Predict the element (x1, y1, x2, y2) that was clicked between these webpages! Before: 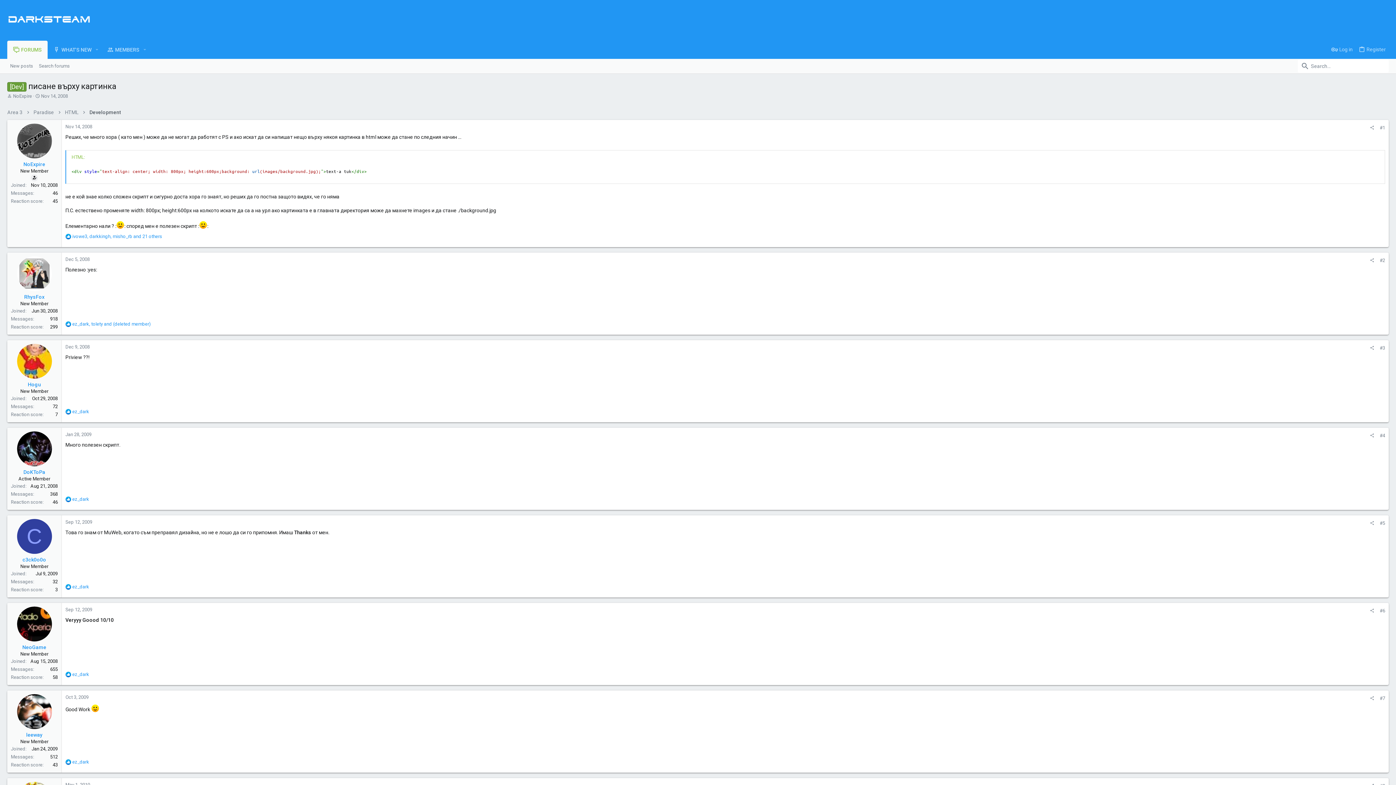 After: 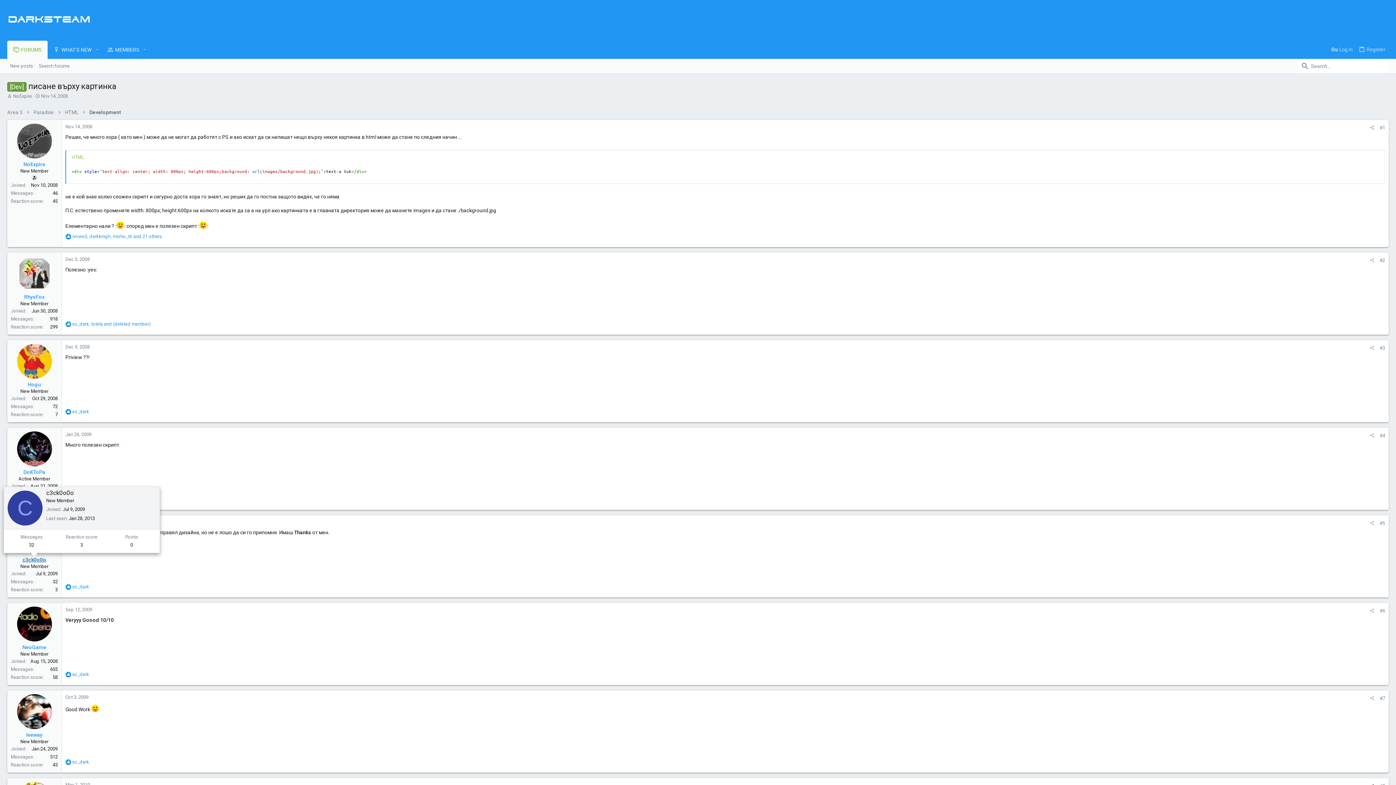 Action: bbox: (22, 556, 46, 562) label: c3ck0o0o